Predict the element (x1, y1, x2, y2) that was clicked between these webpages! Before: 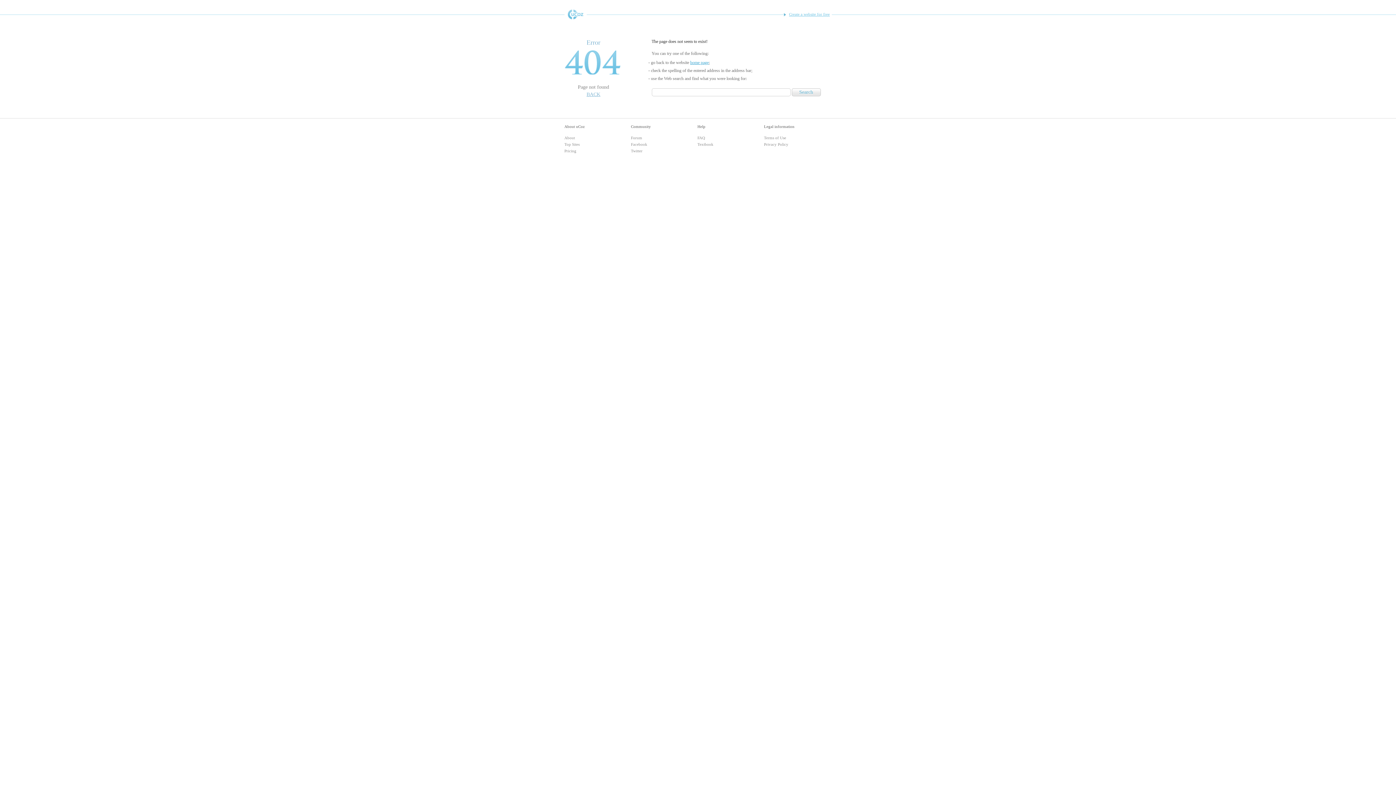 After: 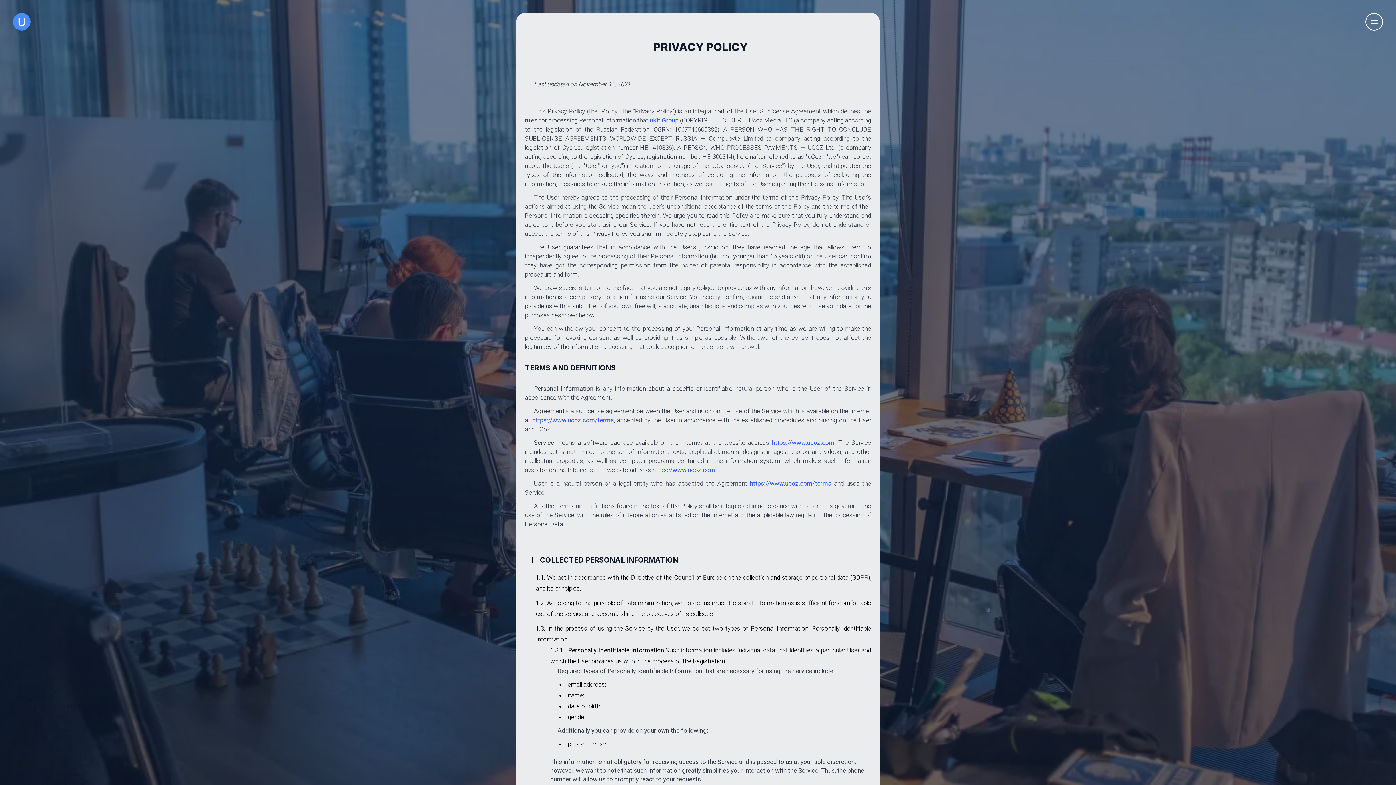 Action: bbox: (764, 142, 788, 146) label: Privacy Policy